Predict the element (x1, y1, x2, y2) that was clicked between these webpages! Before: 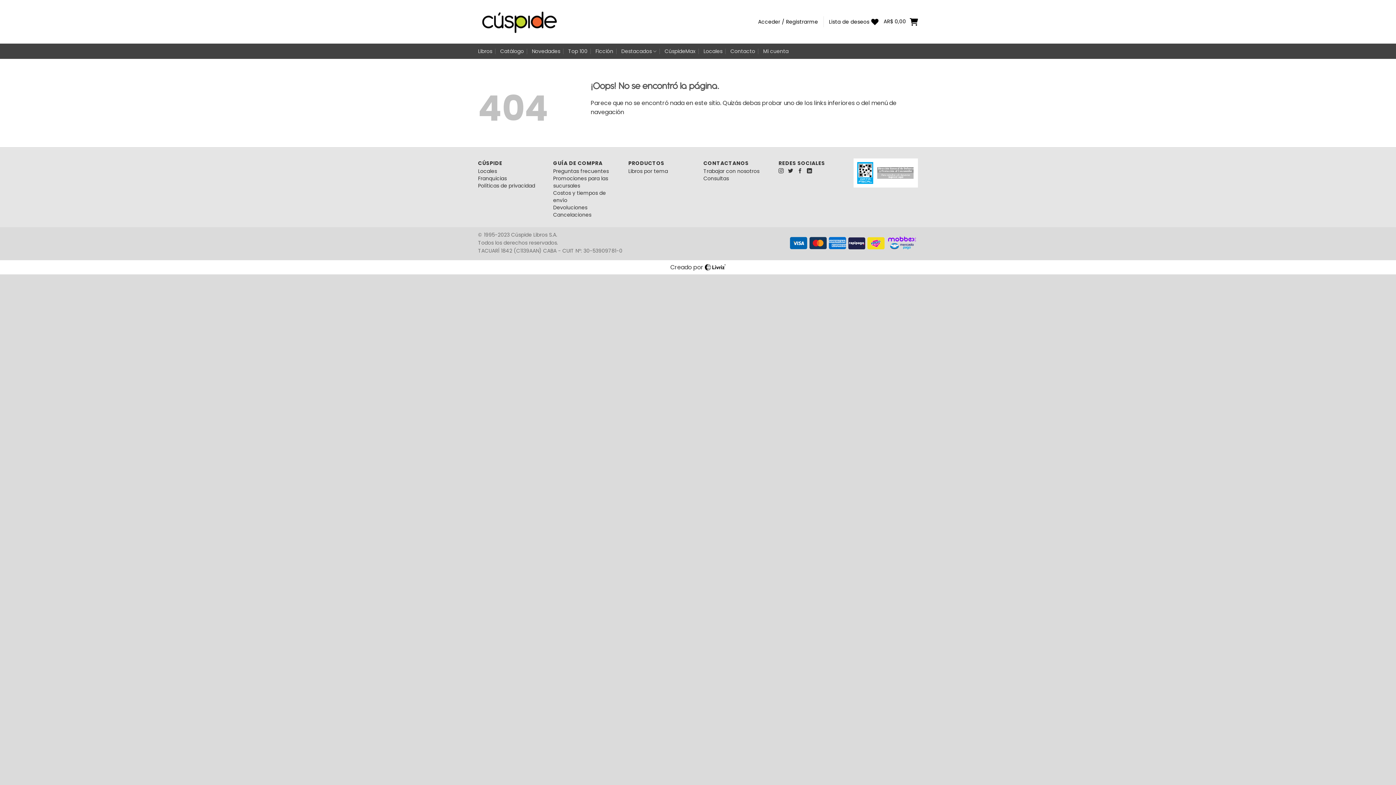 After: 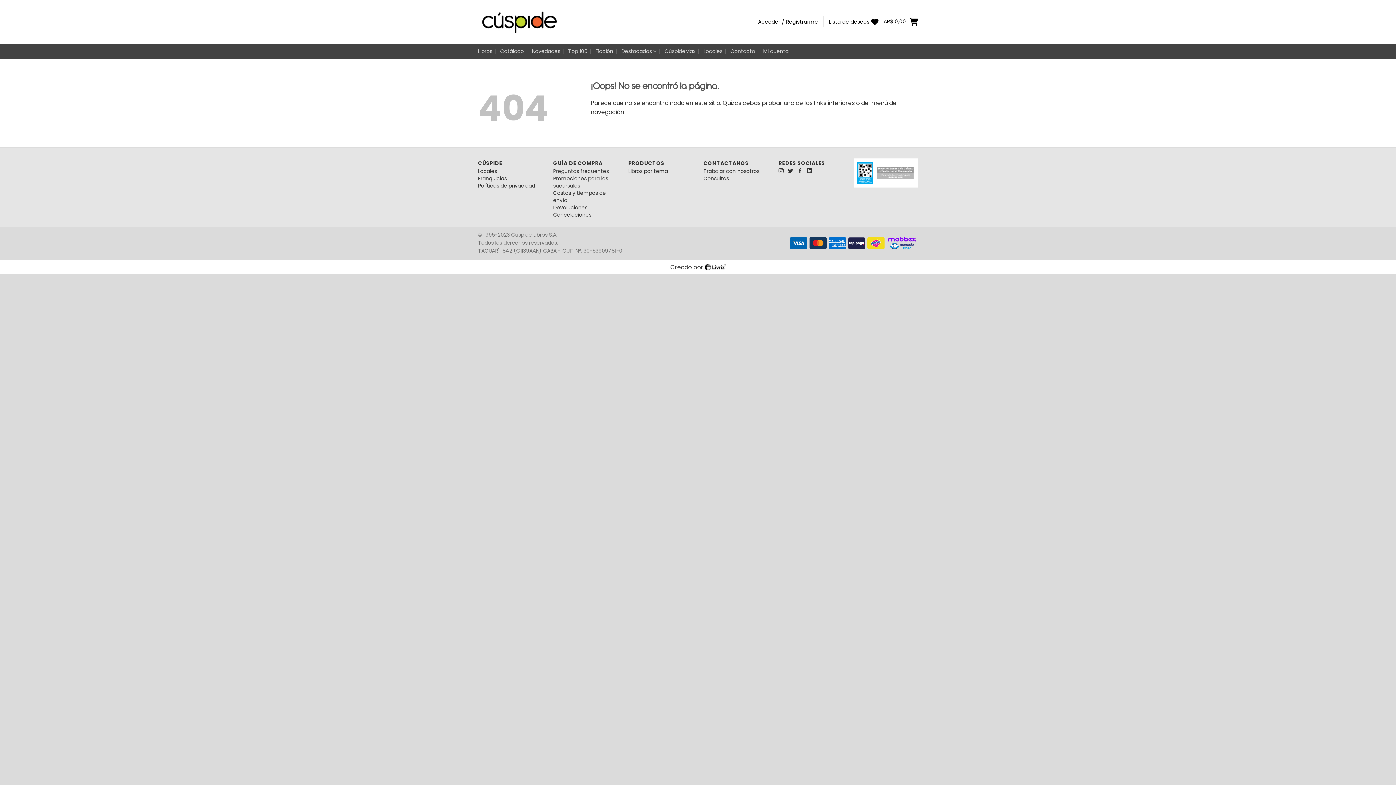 Action: bbox: (875, 168, 913, 176)